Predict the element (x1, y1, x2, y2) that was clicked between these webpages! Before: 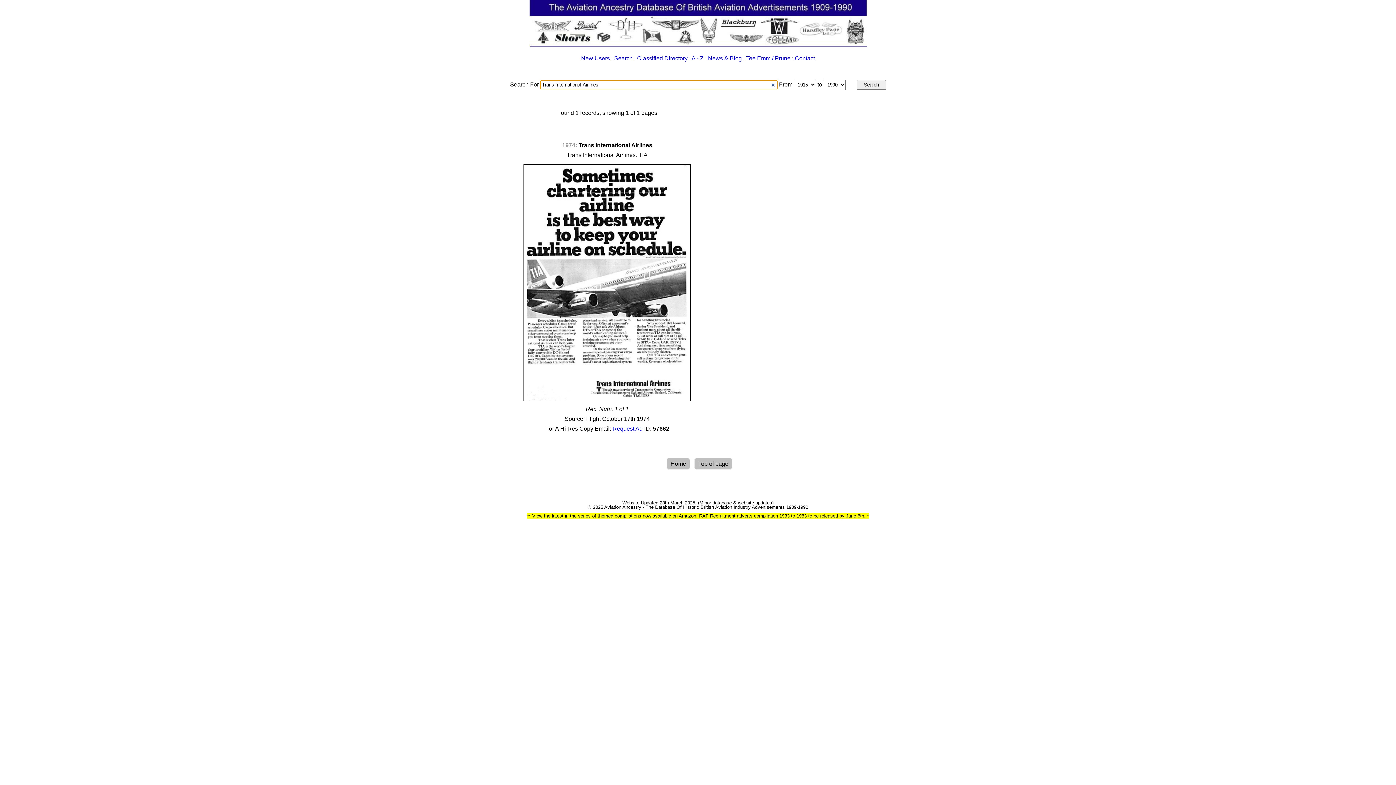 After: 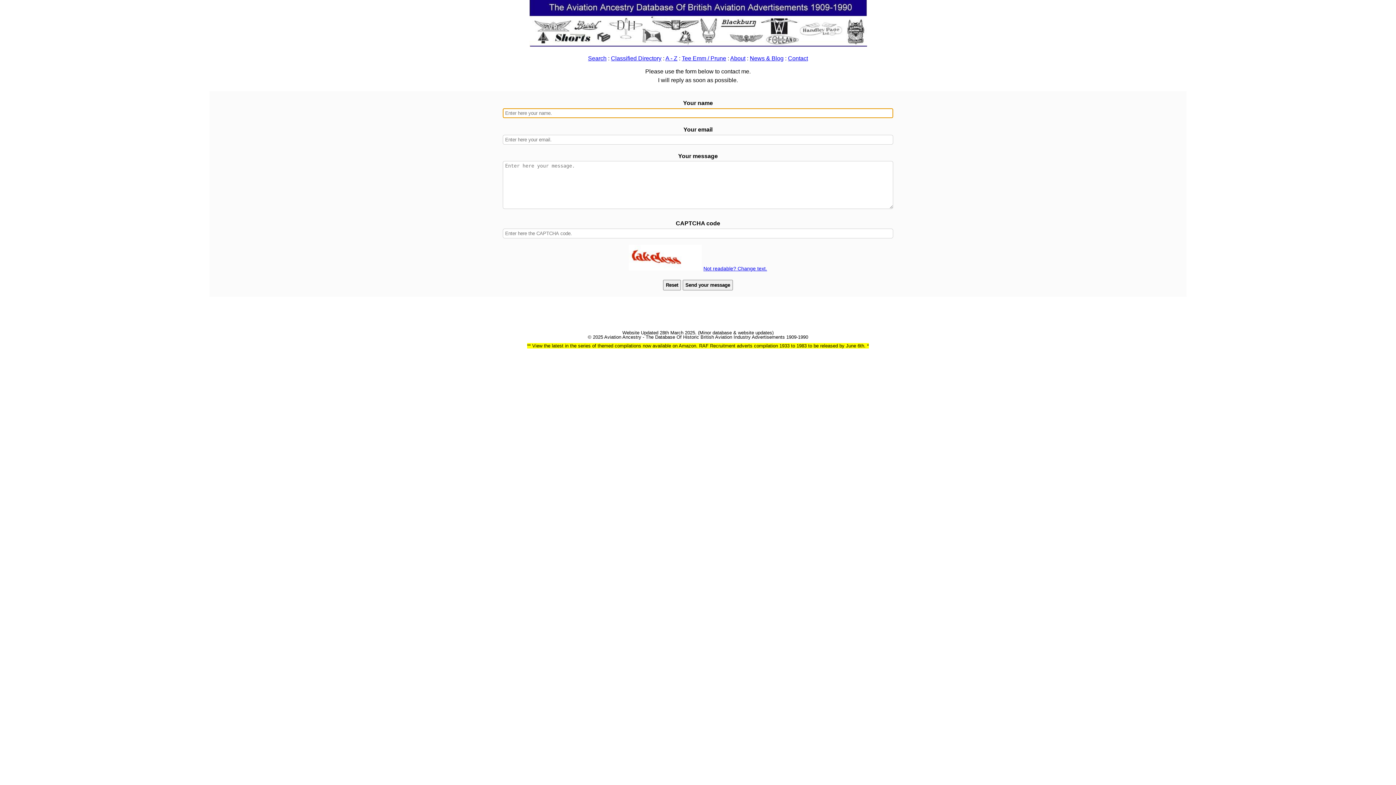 Action: bbox: (795, 55, 815, 61) label: Contact